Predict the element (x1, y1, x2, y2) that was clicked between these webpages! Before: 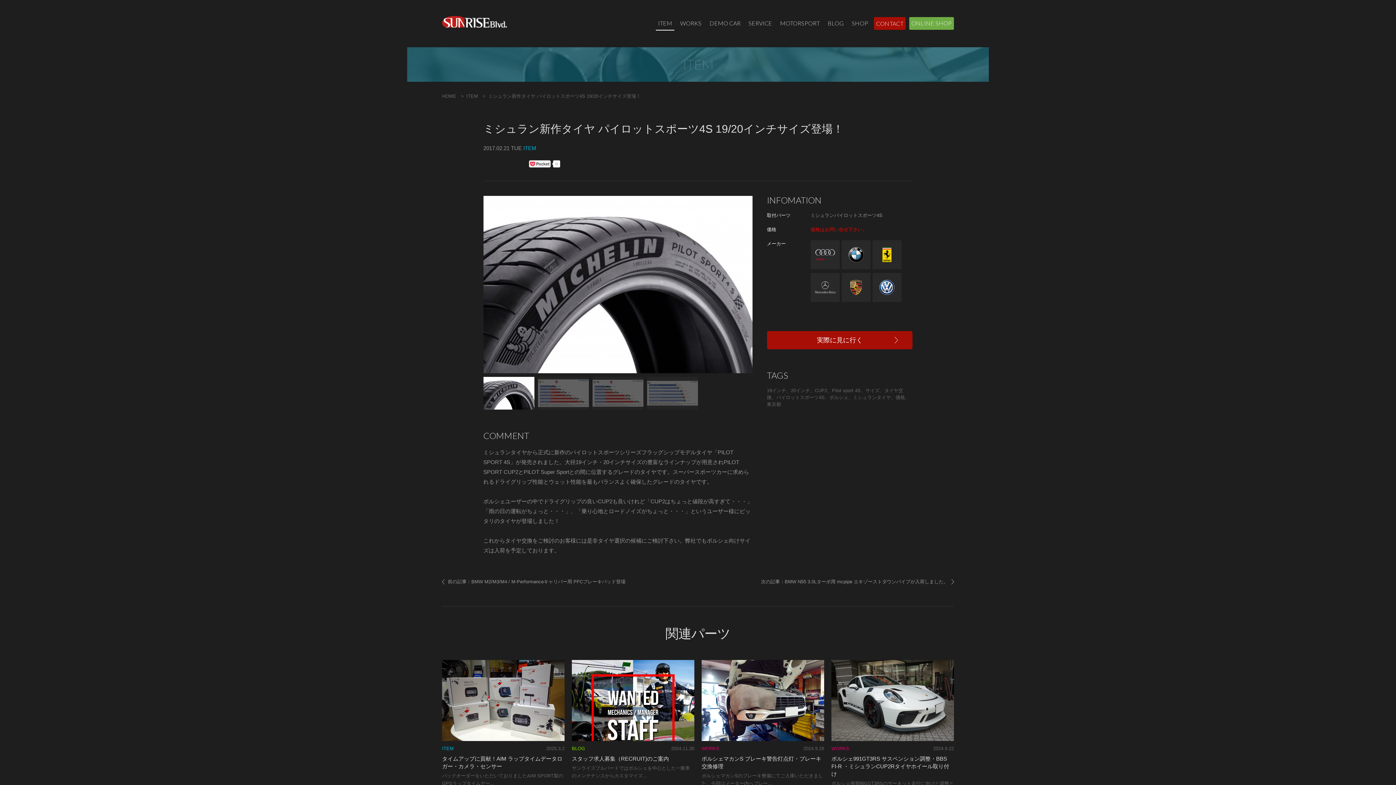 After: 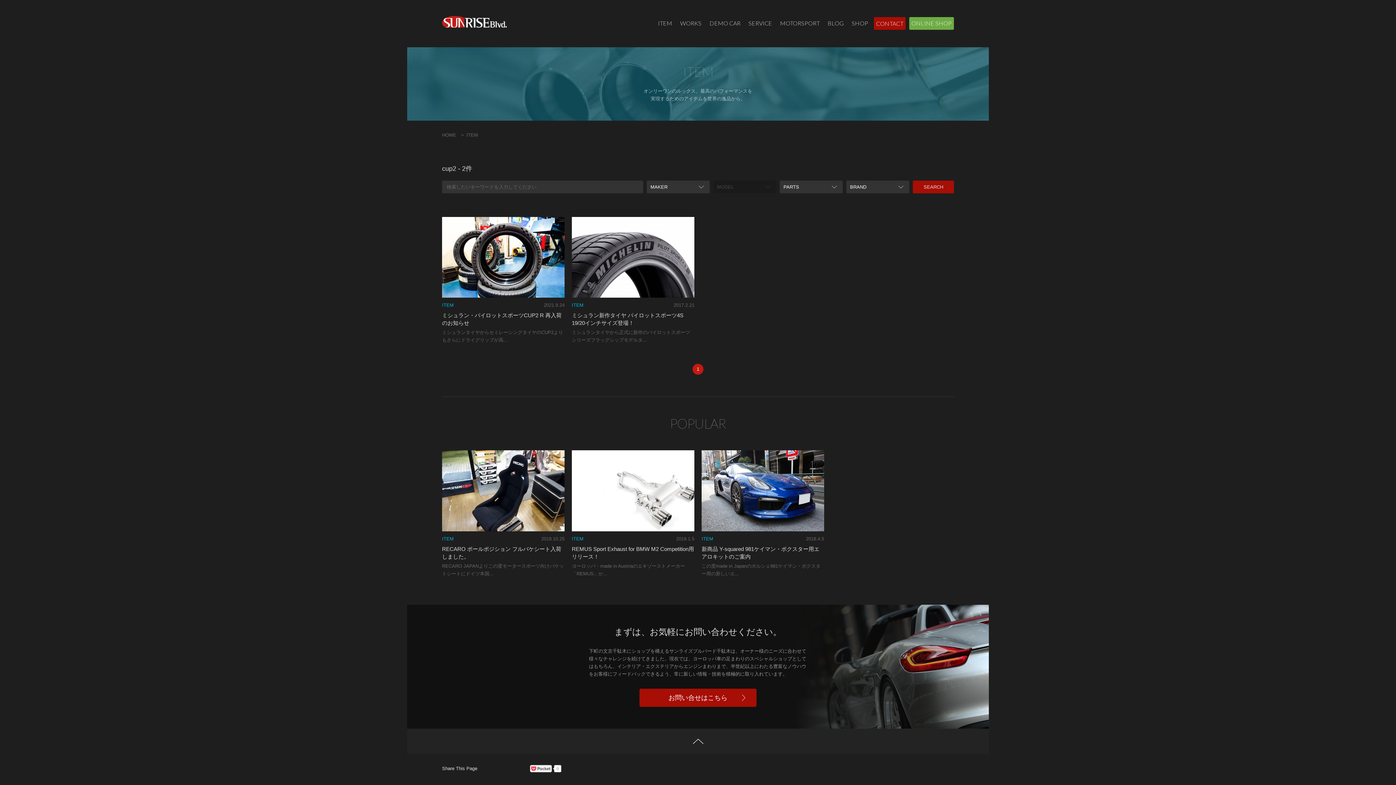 Action: bbox: (815, 388, 827, 393) label: CUP2